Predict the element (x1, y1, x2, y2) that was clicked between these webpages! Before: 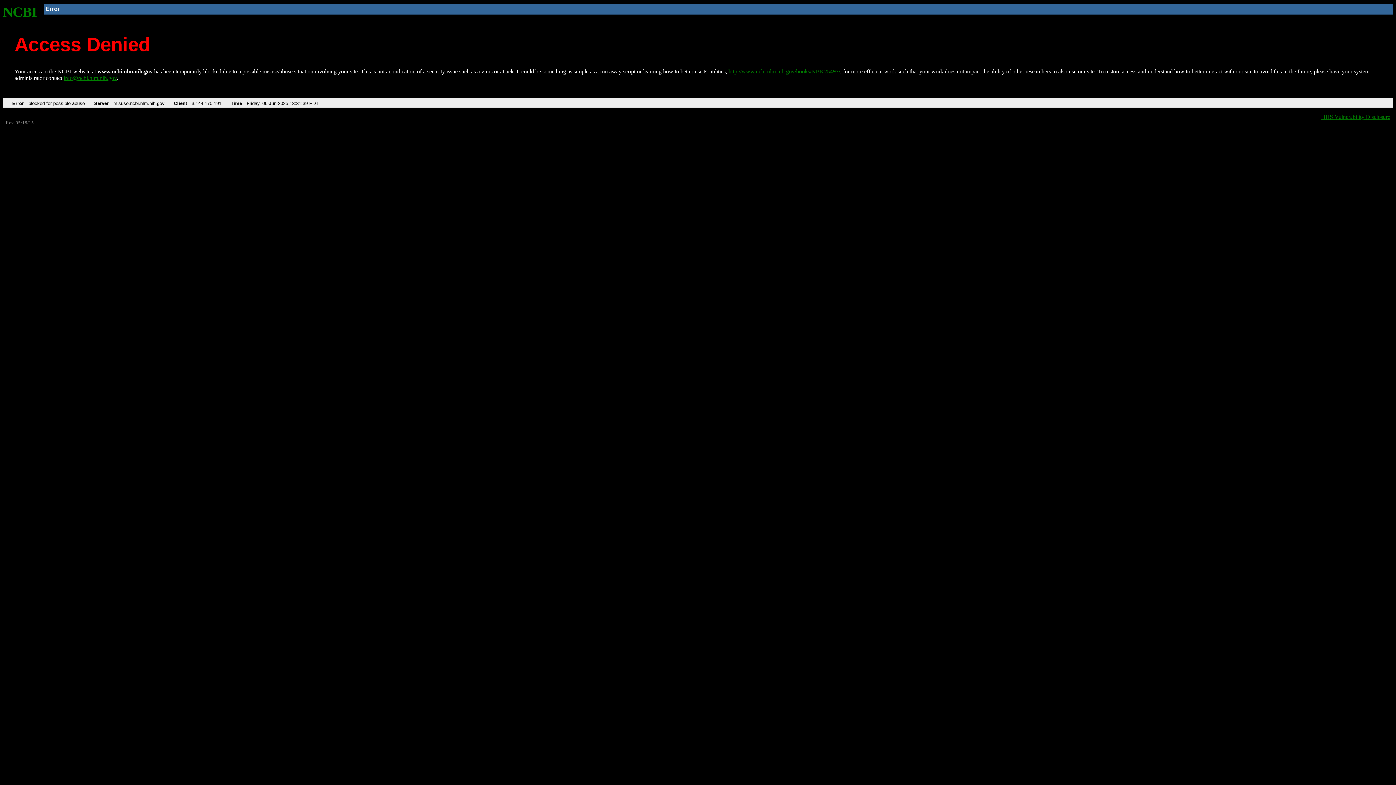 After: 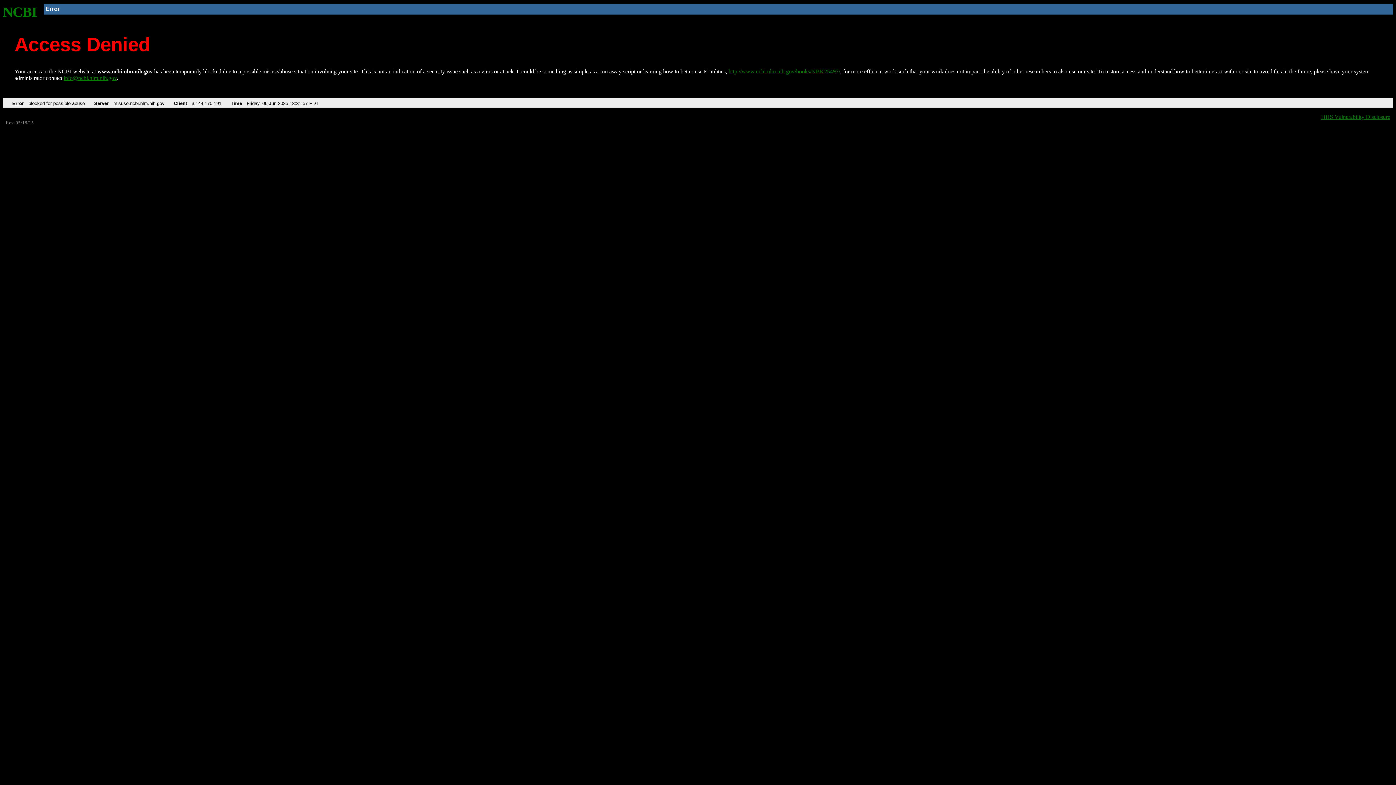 Action: label: http://www.ncbi.nlm.nih.gov/books/NBK25497/ bbox: (728, 68, 840, 74)